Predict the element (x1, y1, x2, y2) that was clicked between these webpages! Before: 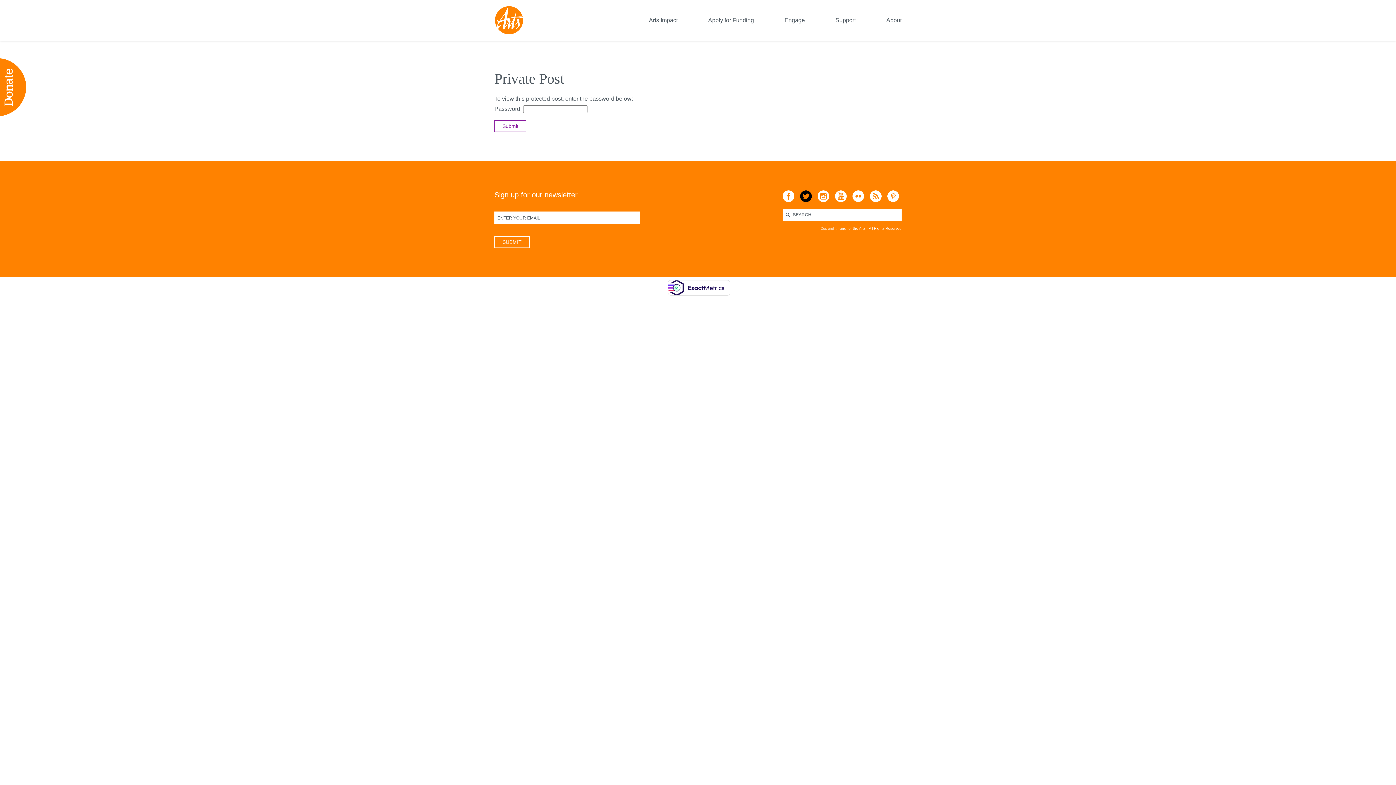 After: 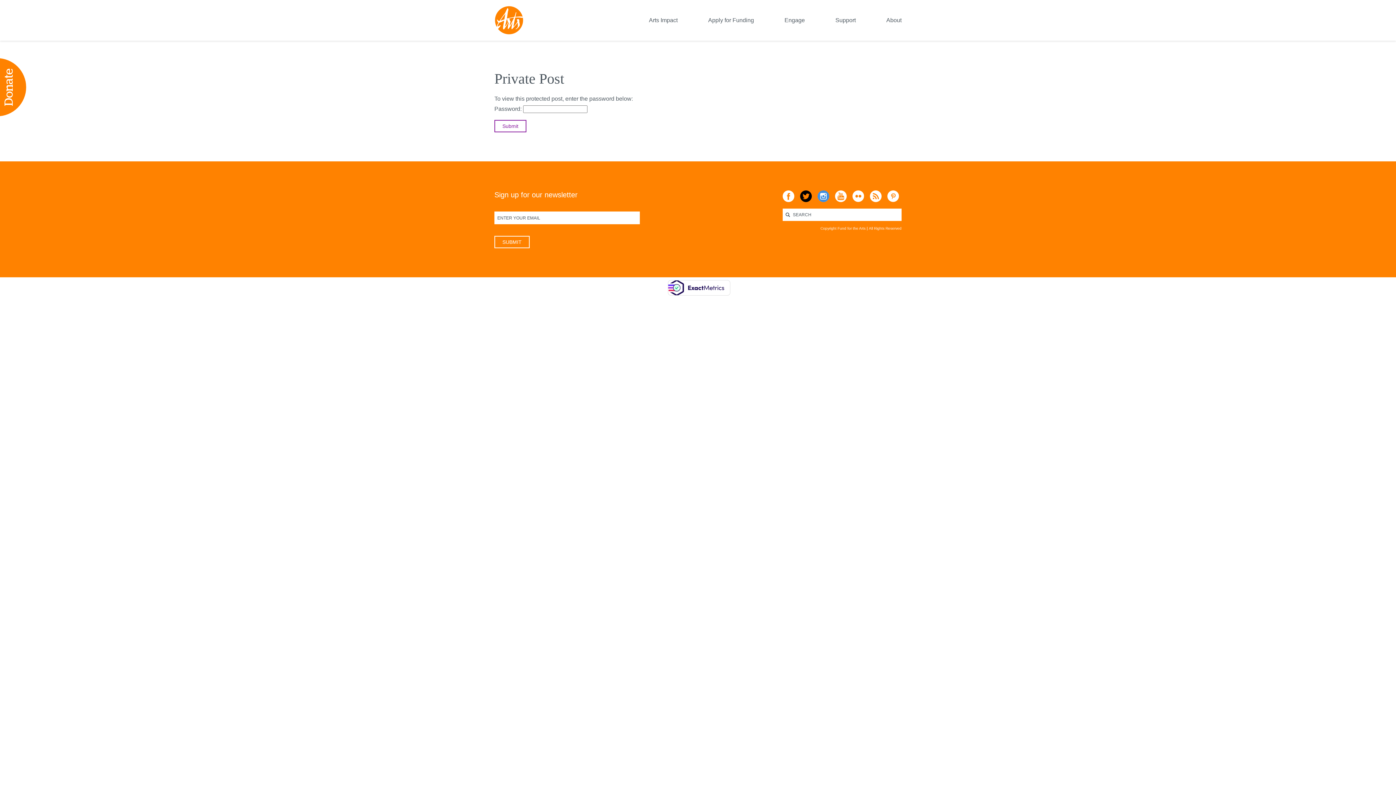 Action: bbox: (817, 190, 829, 202)